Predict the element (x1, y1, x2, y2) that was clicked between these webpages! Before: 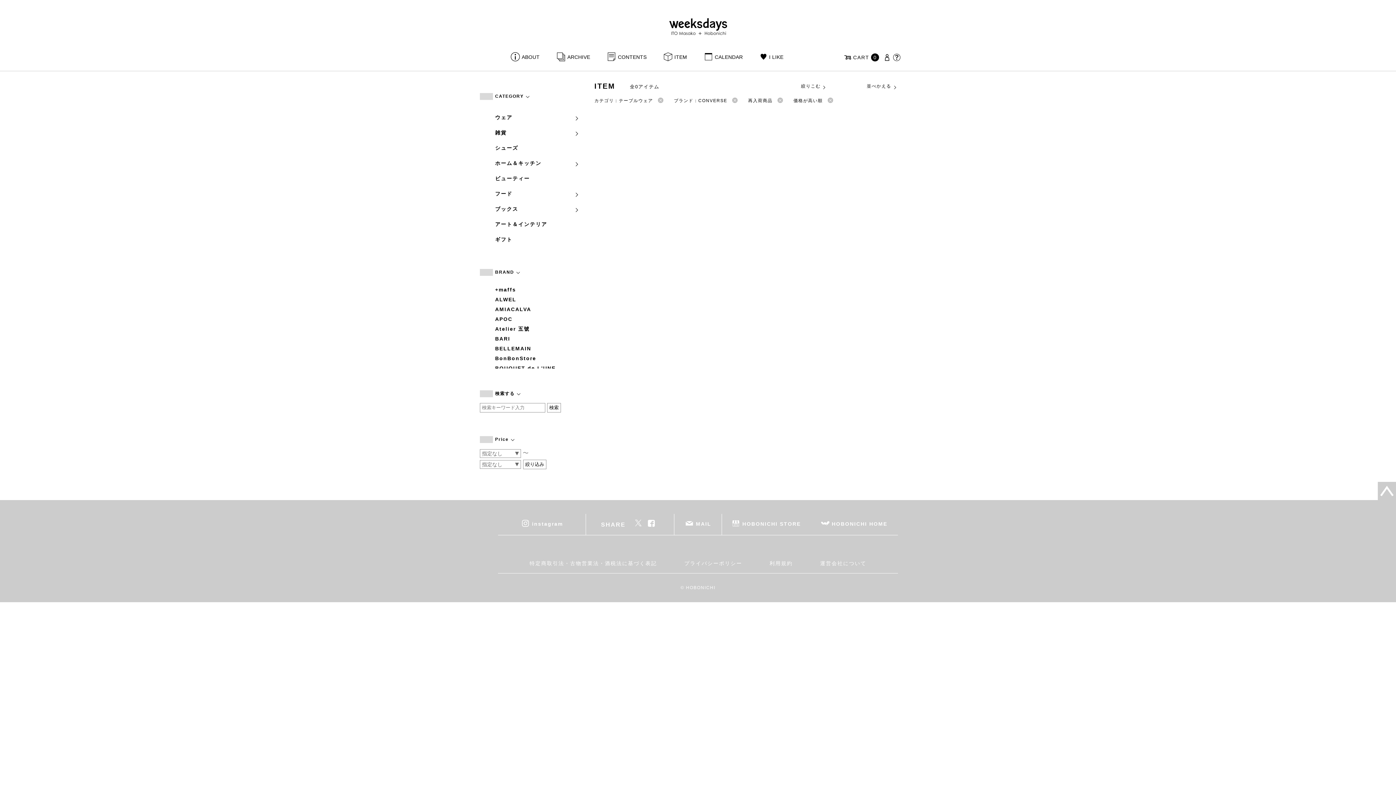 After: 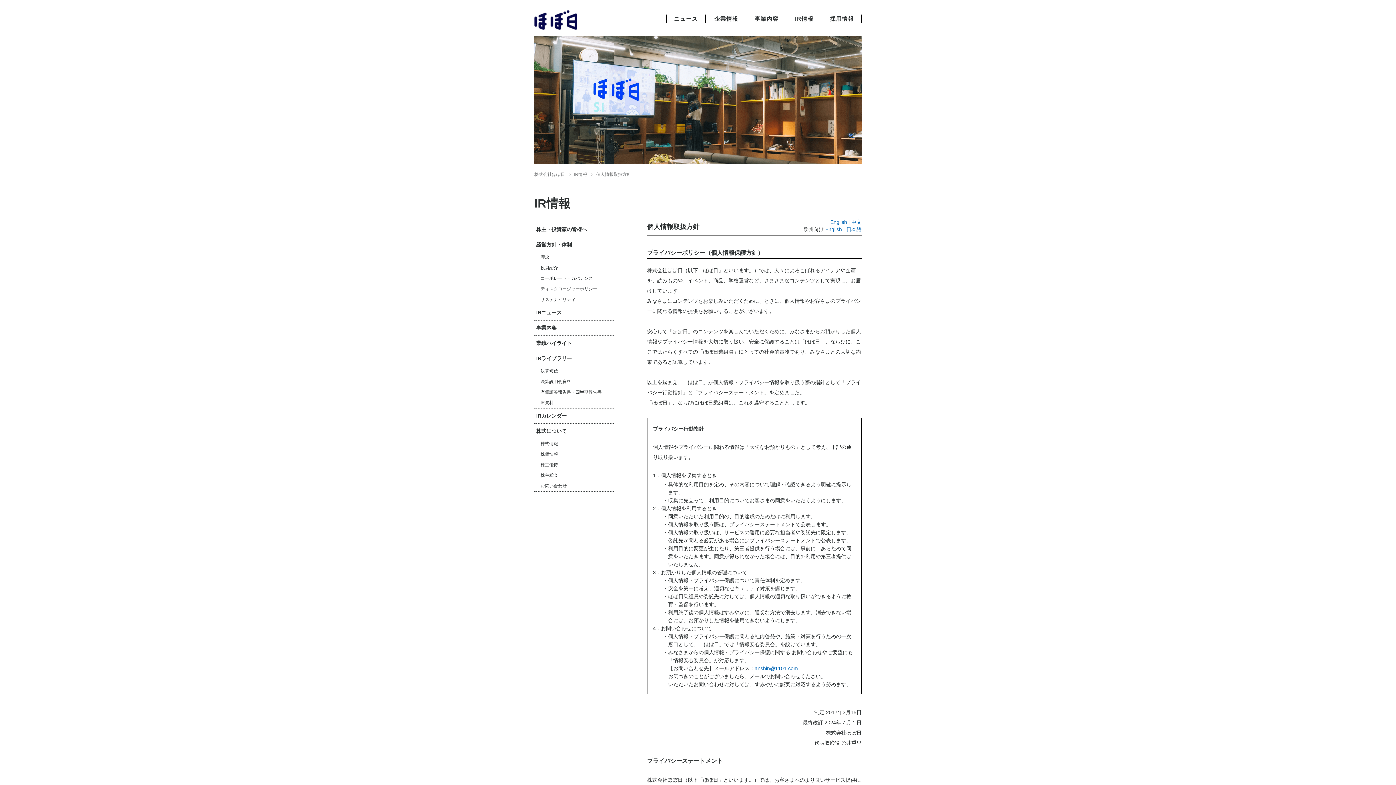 Action: bbox: (678, 553, 748, 573) label: プライバシーポリシー